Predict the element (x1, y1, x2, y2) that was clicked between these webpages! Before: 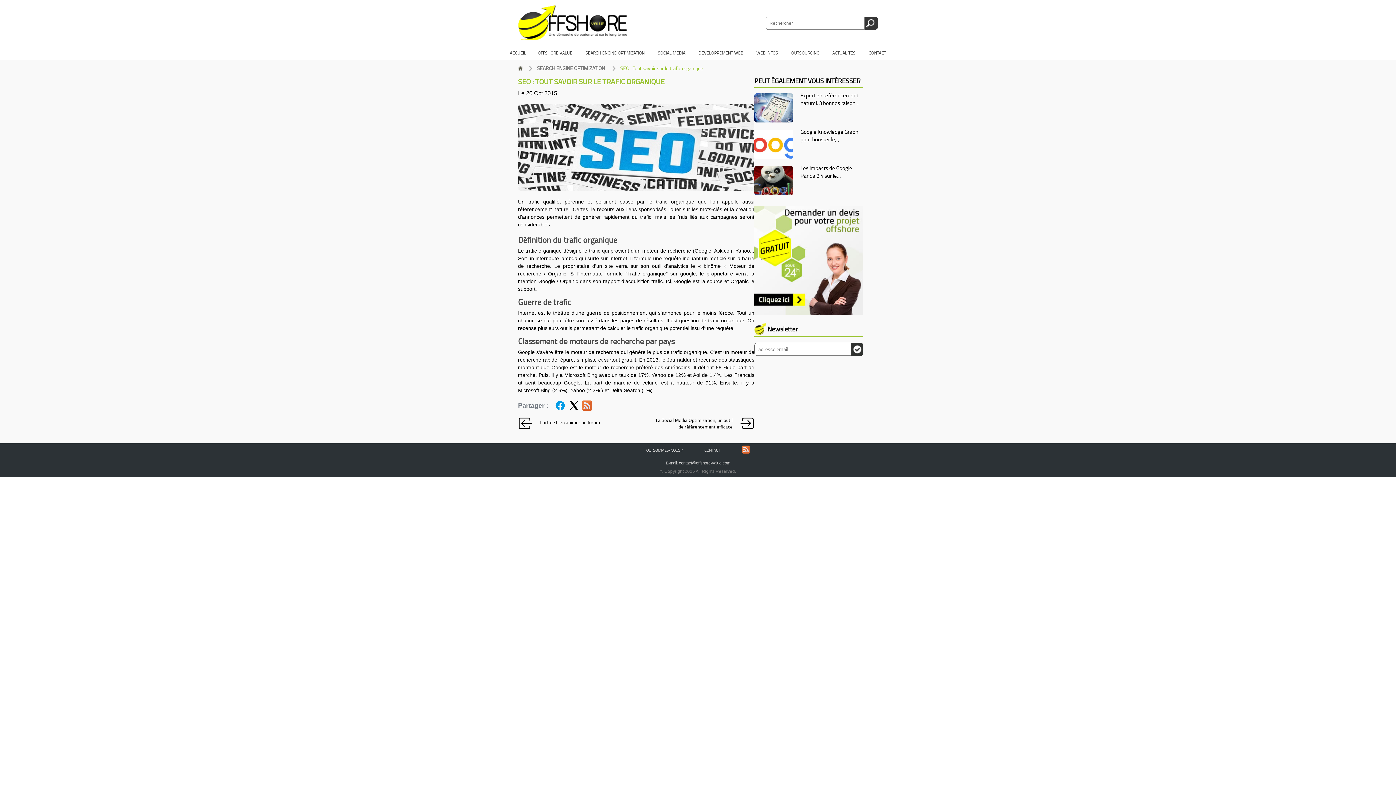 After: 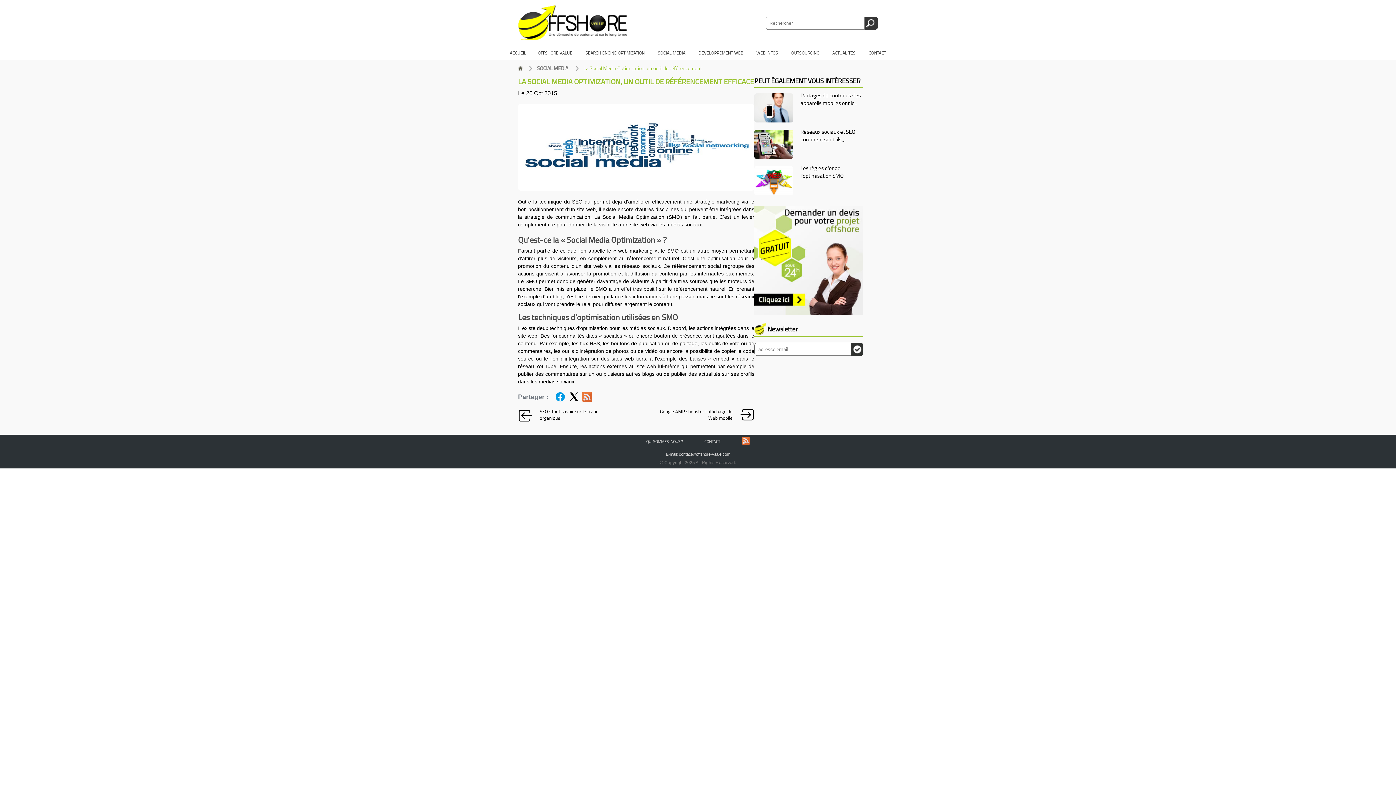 Action: bbox: (647, 417, 753, 430) label: La Social Media Optimization, un outil de référencement efficace 